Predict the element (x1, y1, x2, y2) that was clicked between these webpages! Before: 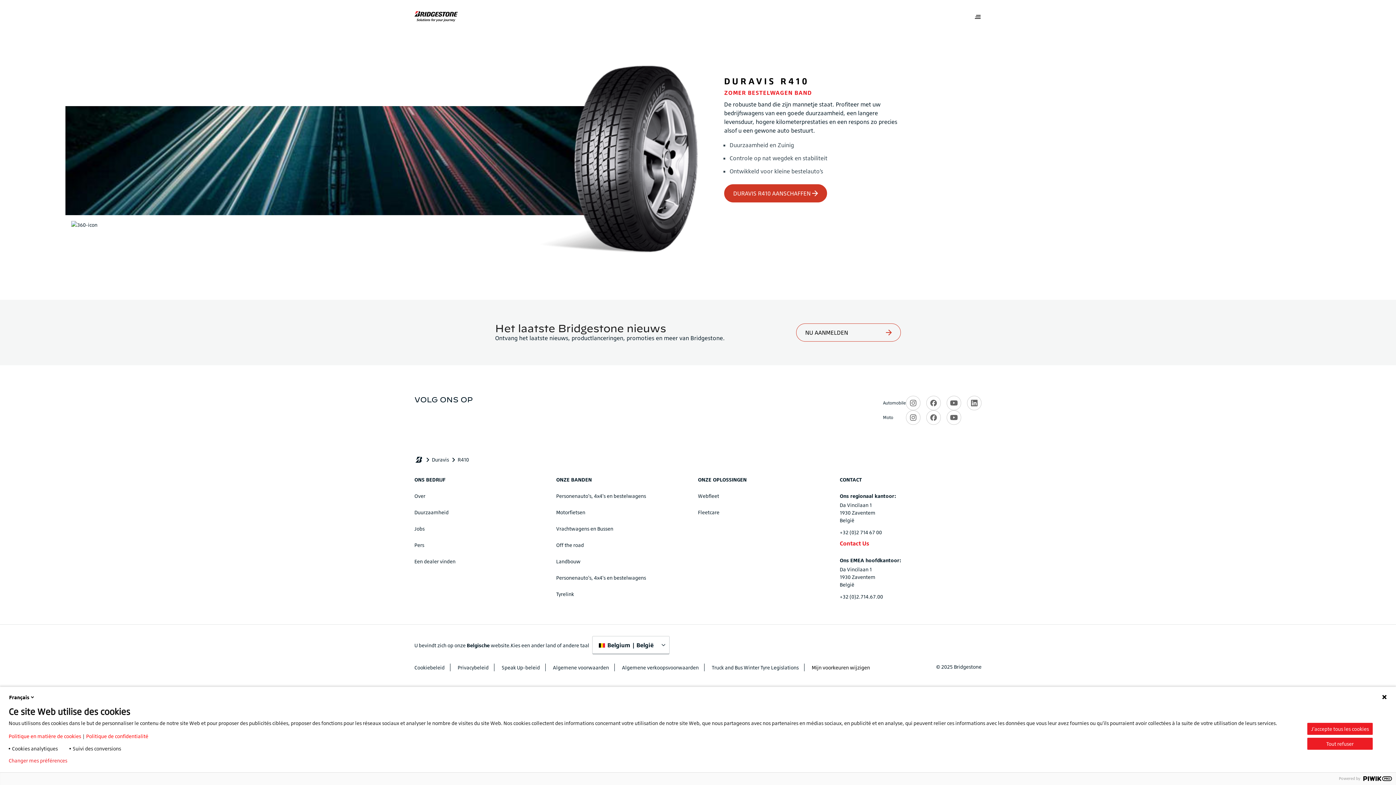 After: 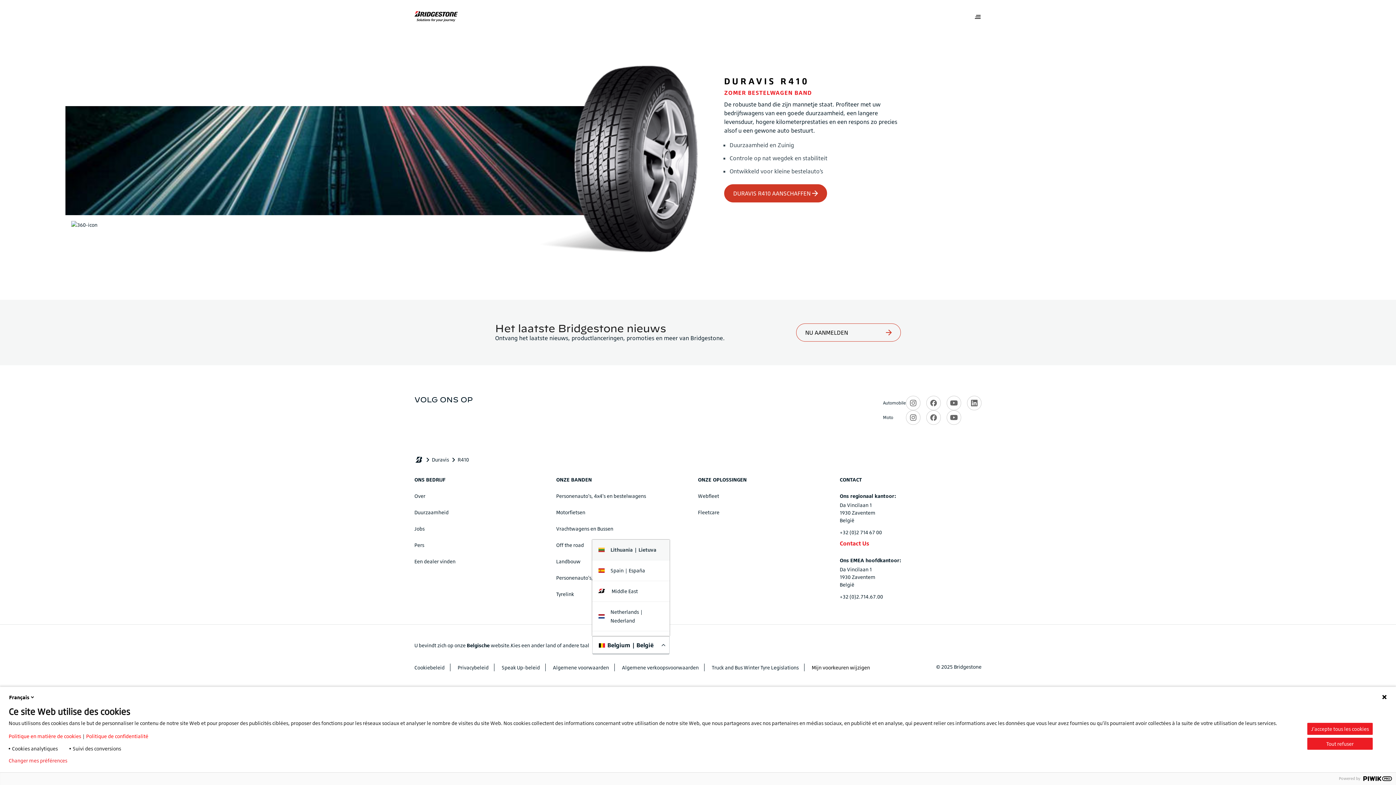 Action: label: Belgium | België bbox: (592, 636, 669, 654)